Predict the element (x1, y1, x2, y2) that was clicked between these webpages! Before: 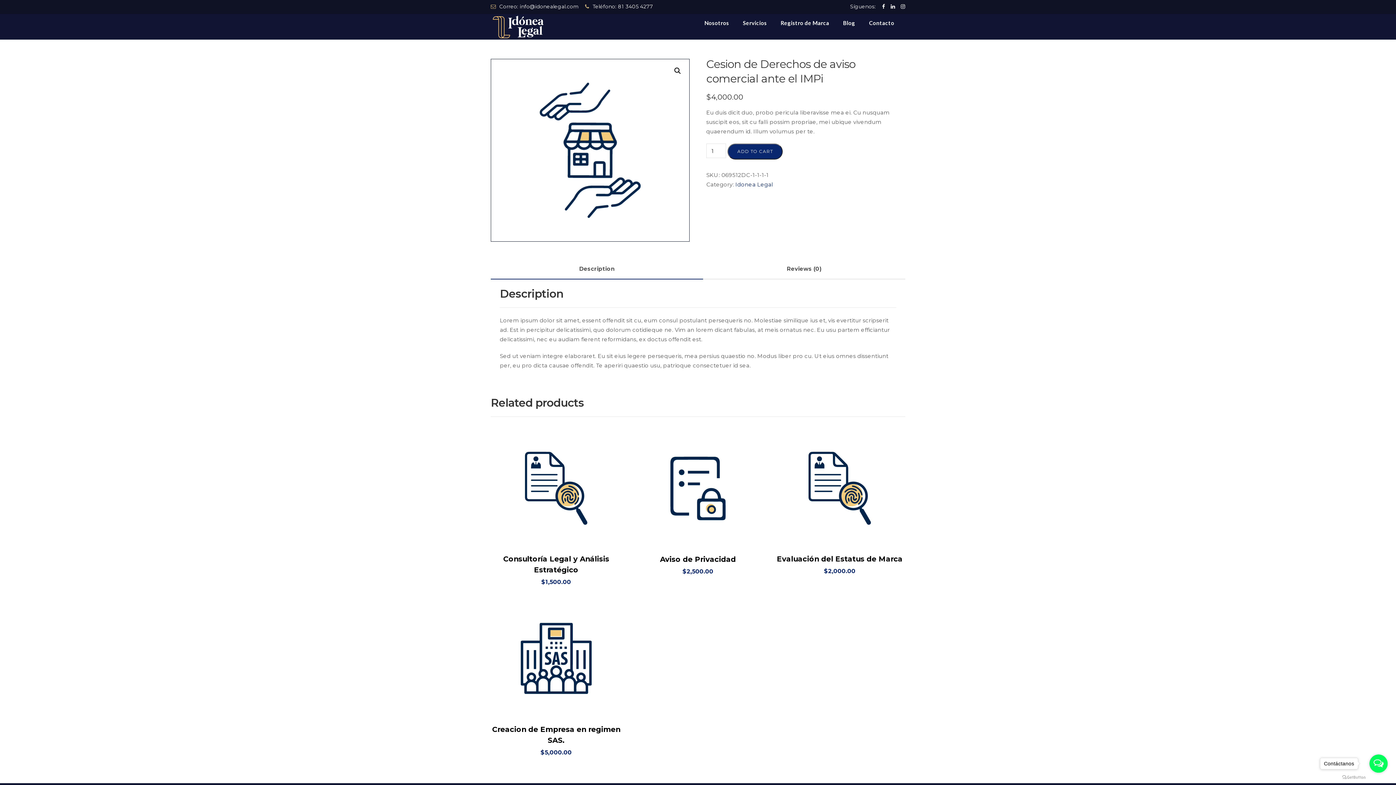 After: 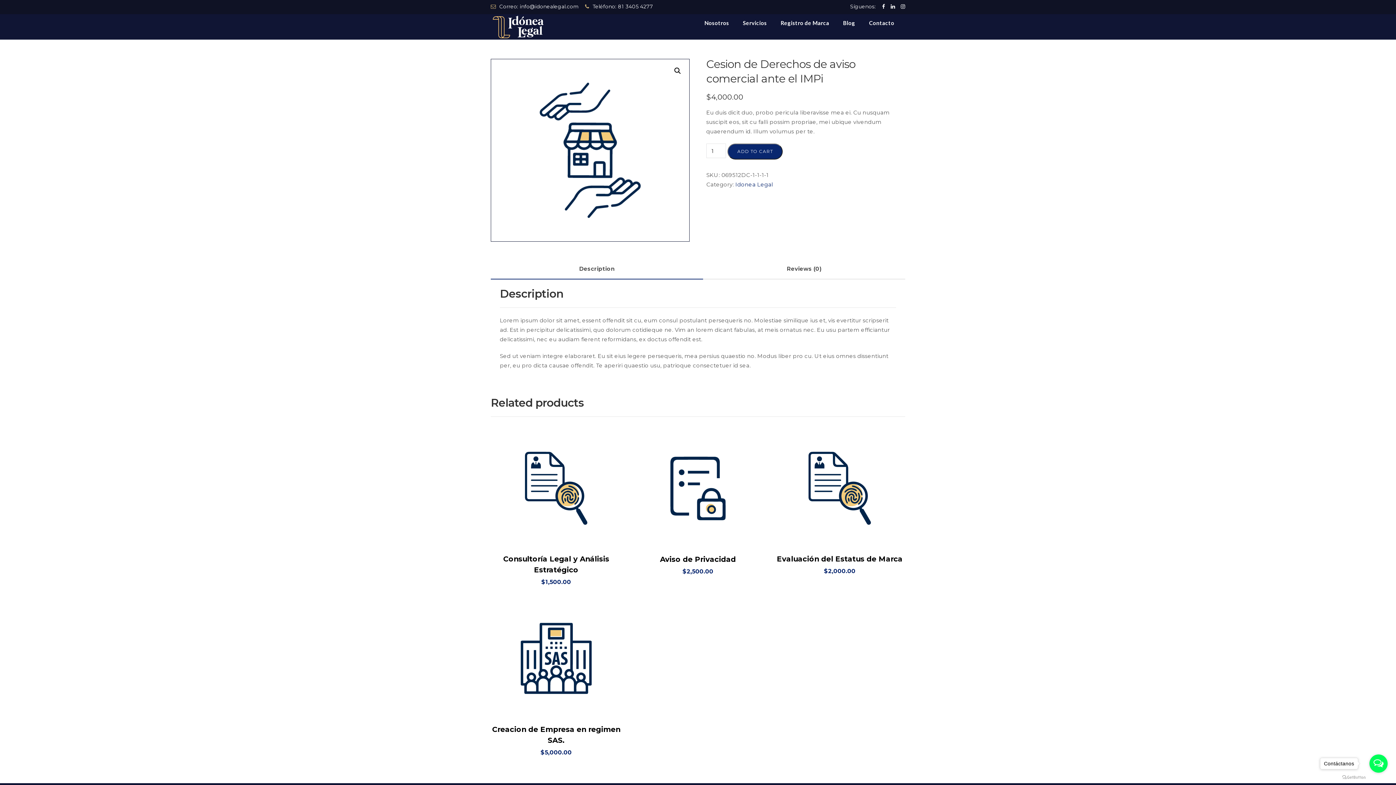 Action: label: Description bbox: (490, 259, 703, 279)